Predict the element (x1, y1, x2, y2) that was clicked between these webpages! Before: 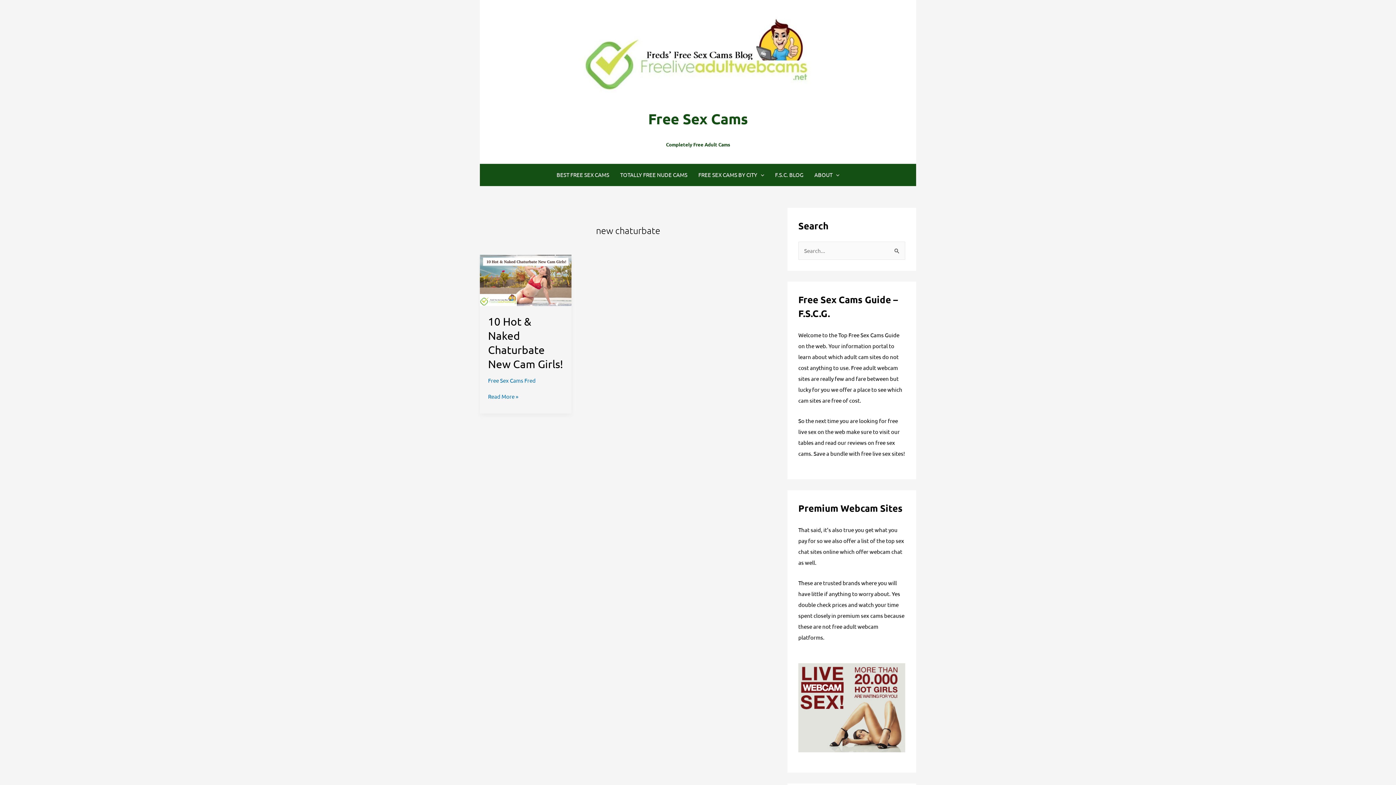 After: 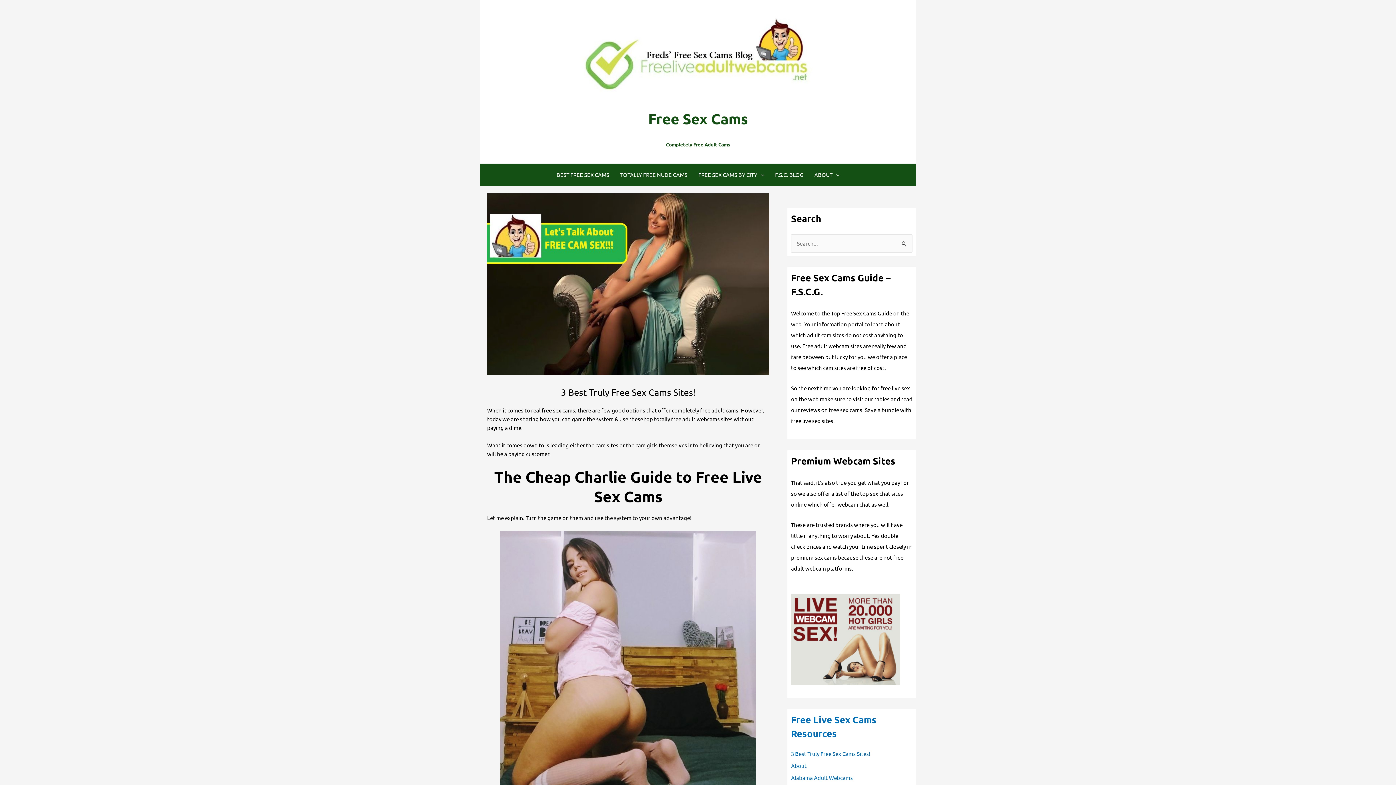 Action: bbox: (551, 163, 614, 185) label: BEST FREE SEX CAMS